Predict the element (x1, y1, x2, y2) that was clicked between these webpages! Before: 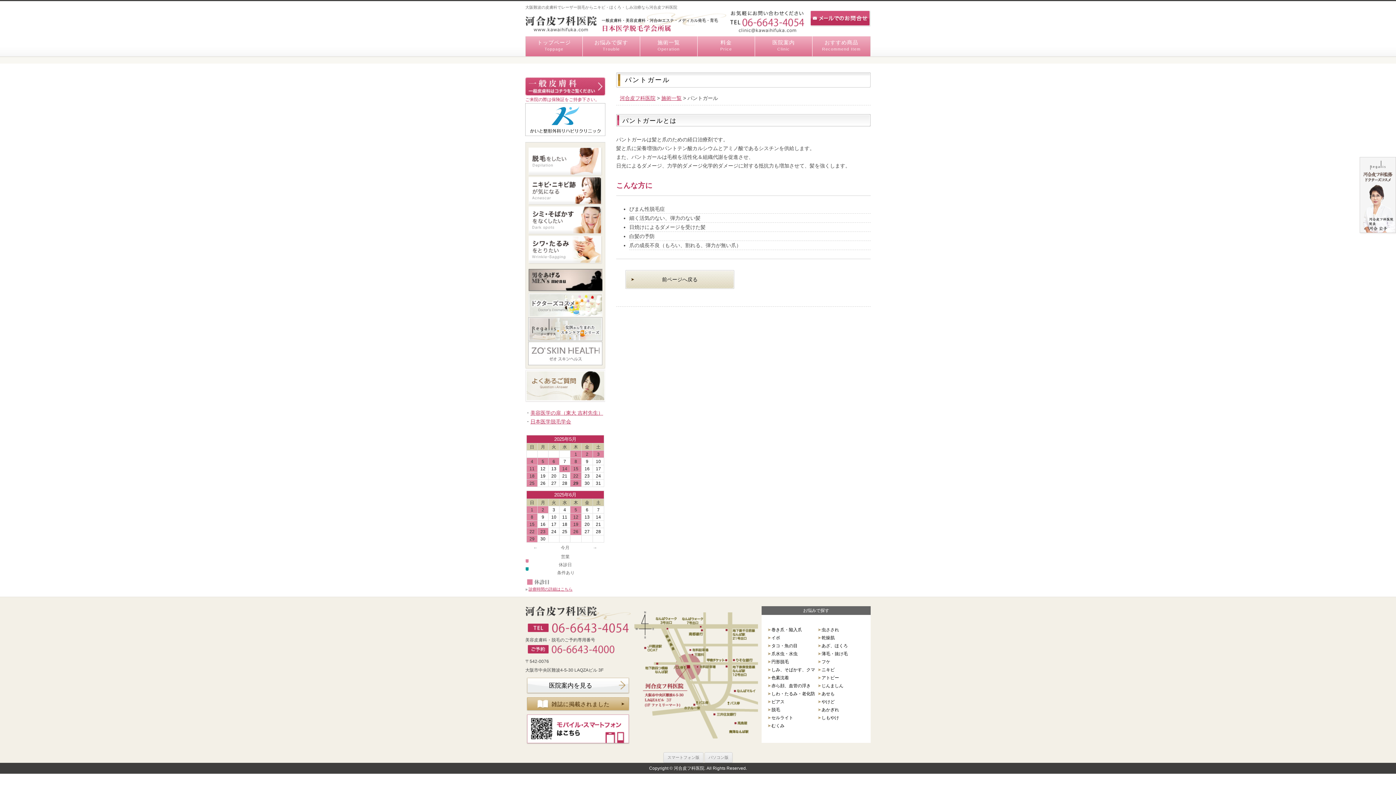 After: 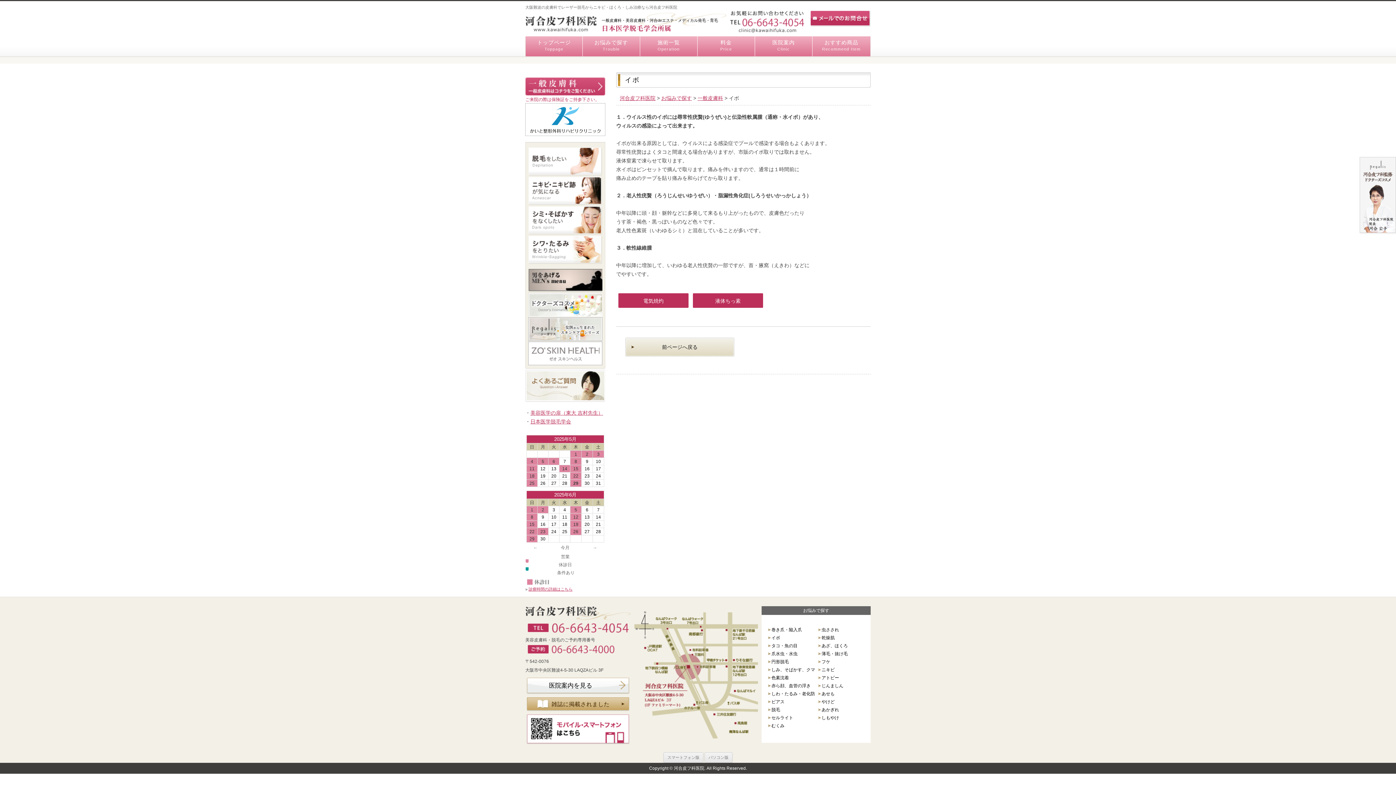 Action: bbox: (771, 635, 780, 640) label: イボ